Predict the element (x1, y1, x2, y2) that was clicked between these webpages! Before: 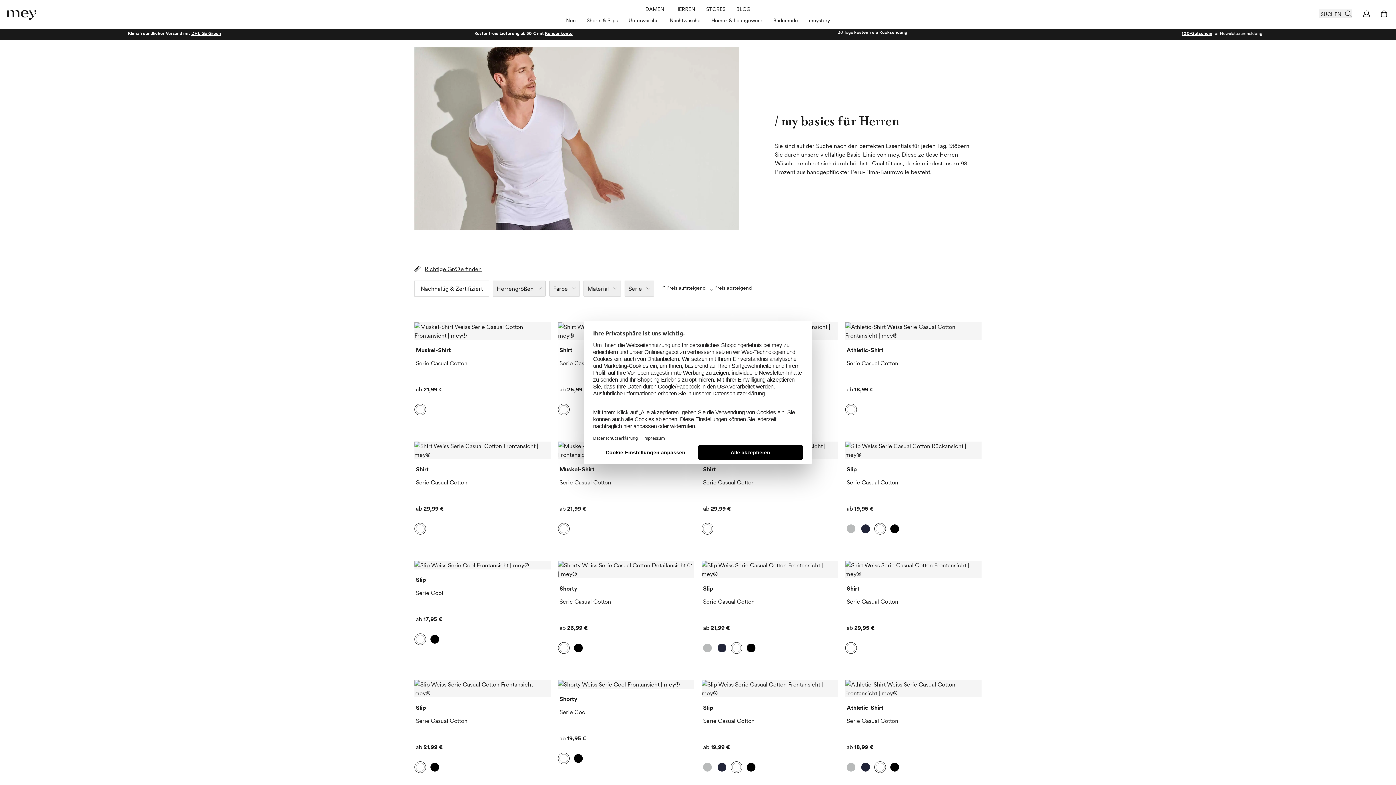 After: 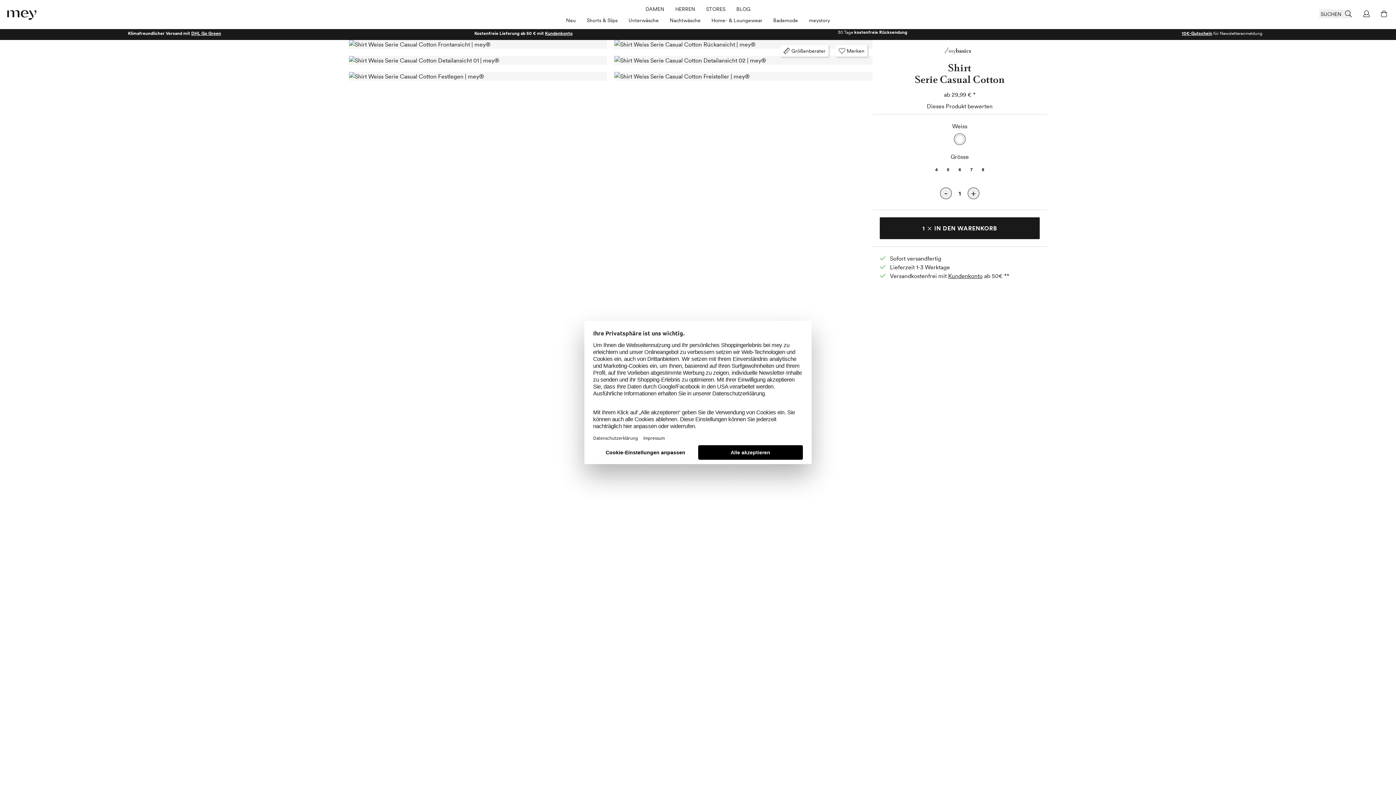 Action: bbox: (703, 478, 836, 486) label: Serie Casual Cotton